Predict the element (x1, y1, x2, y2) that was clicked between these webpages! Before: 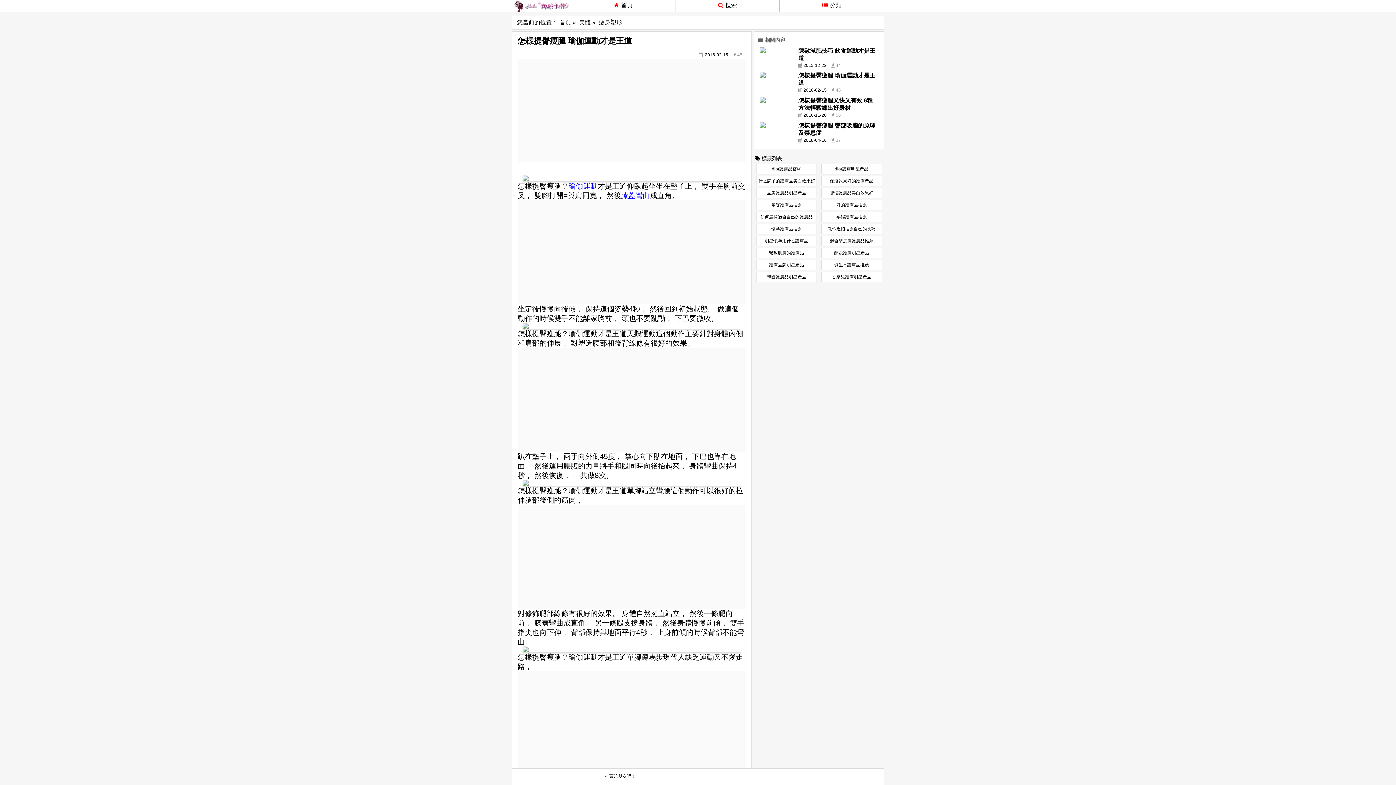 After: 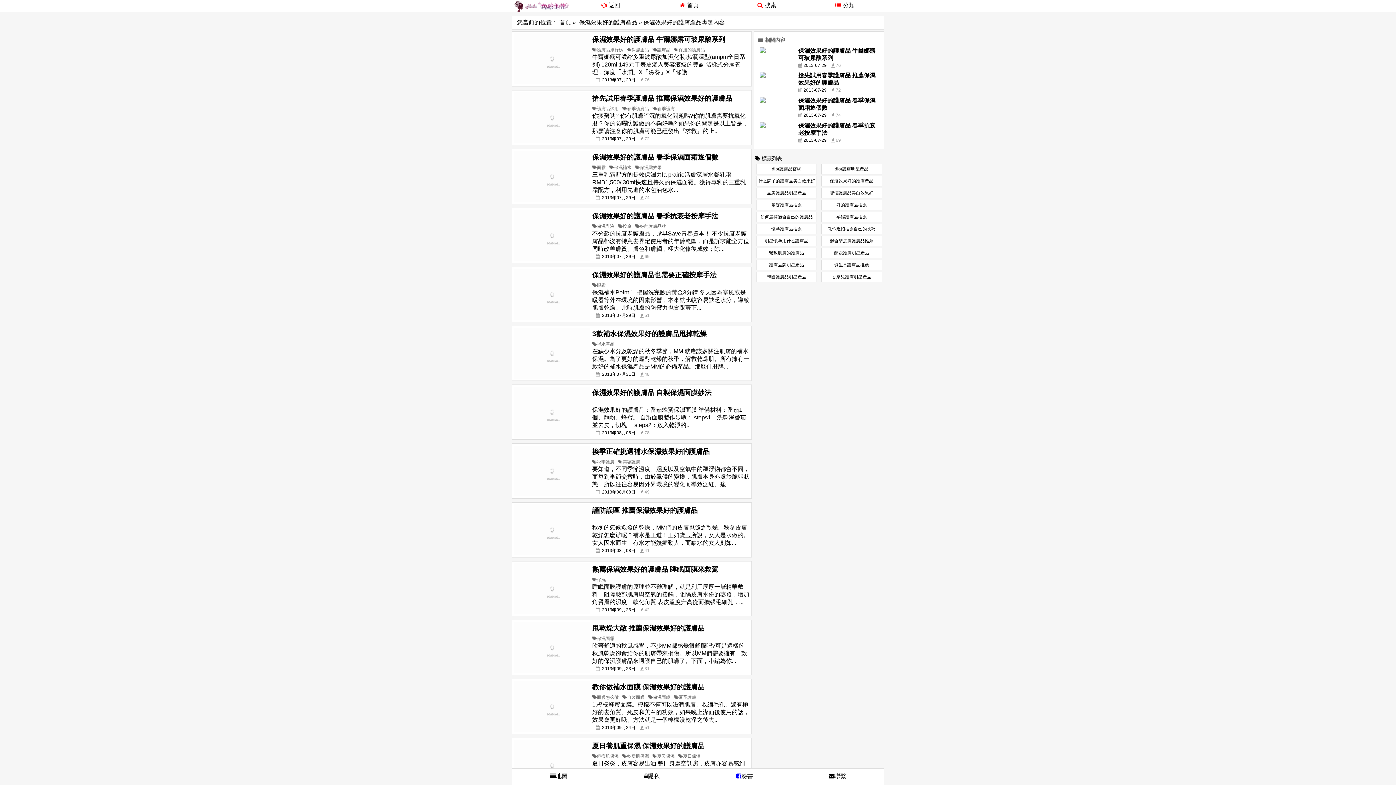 Action: bbox: (823, 178, 880, 184) label: 保濕效果好的護膚產品